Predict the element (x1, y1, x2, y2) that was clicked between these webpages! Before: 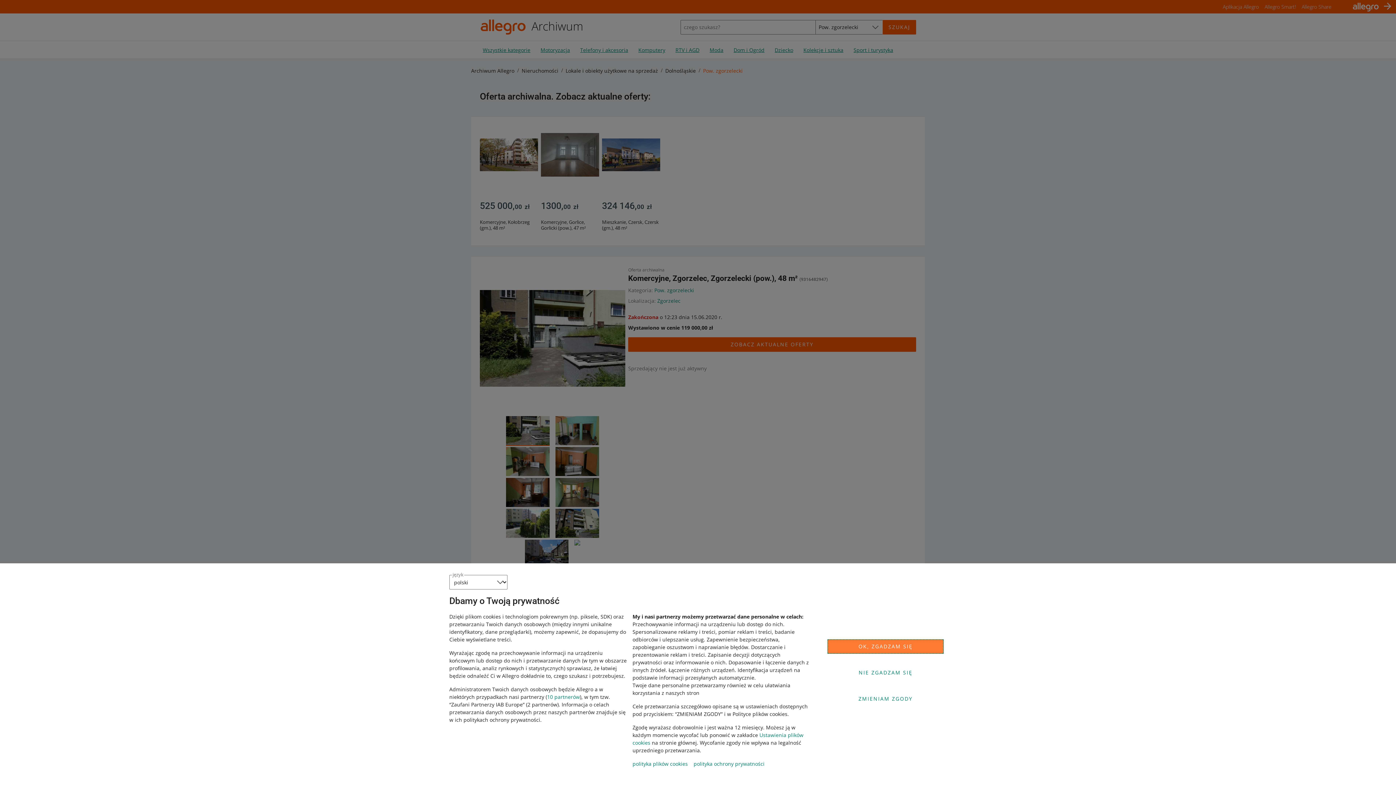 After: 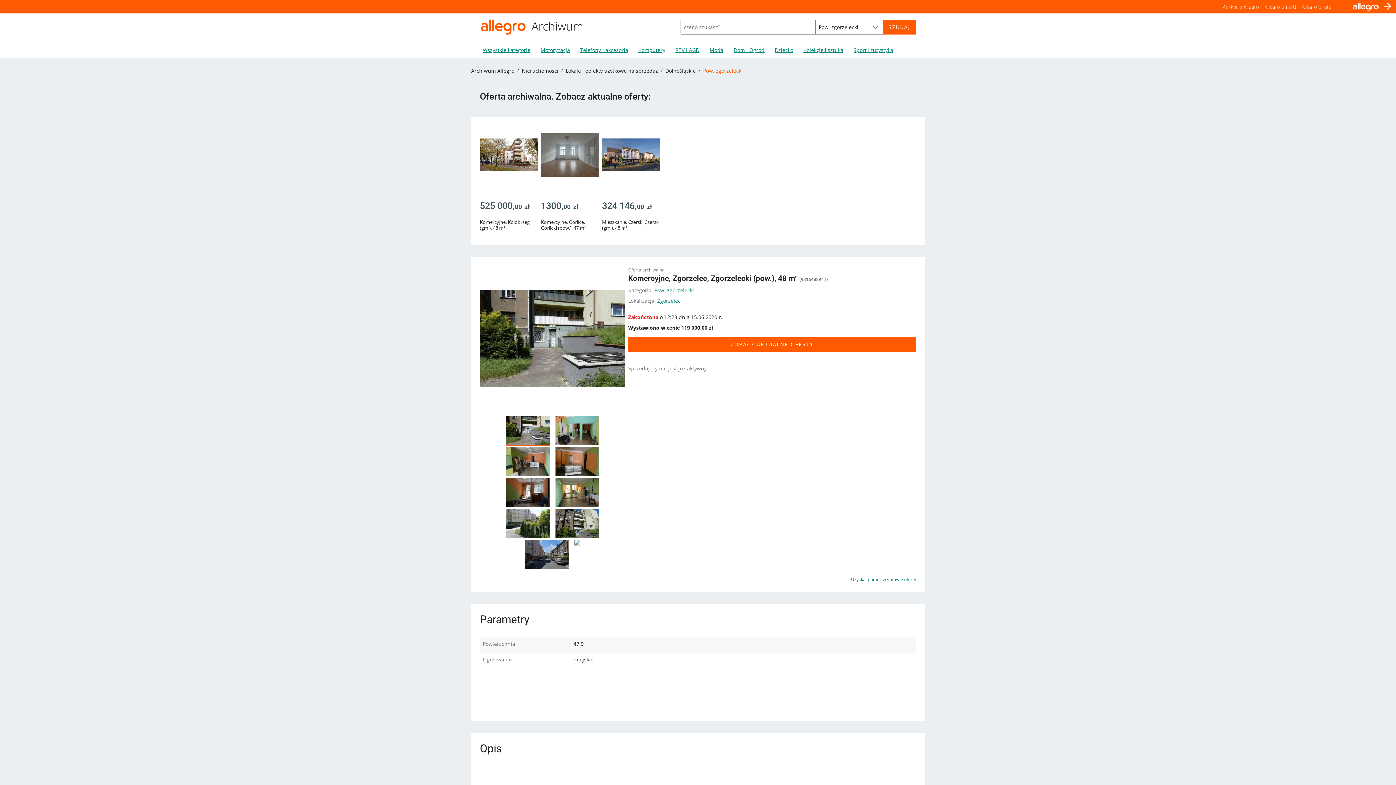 Action: label: NIE ZGADZAM SIĘ bbox: (827, 665, 944, 680)